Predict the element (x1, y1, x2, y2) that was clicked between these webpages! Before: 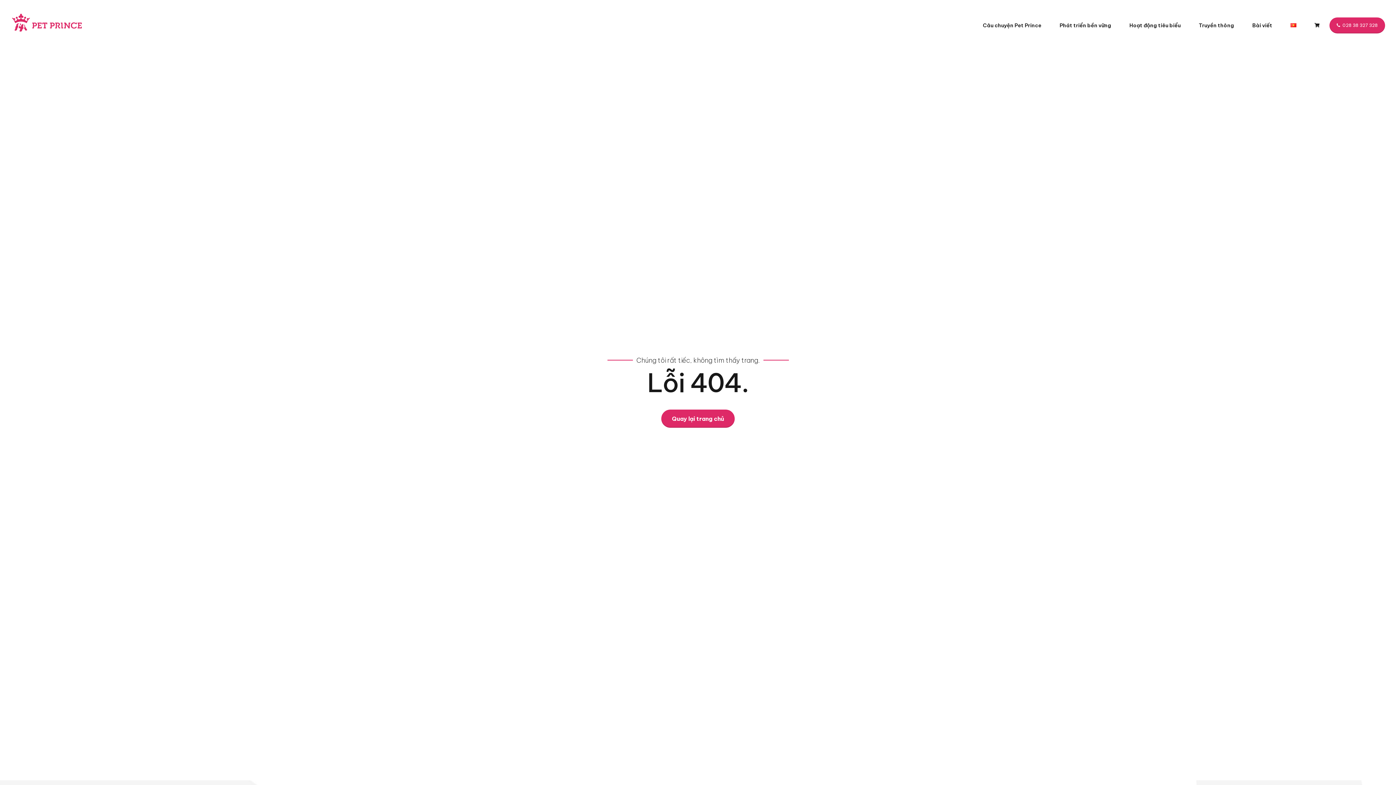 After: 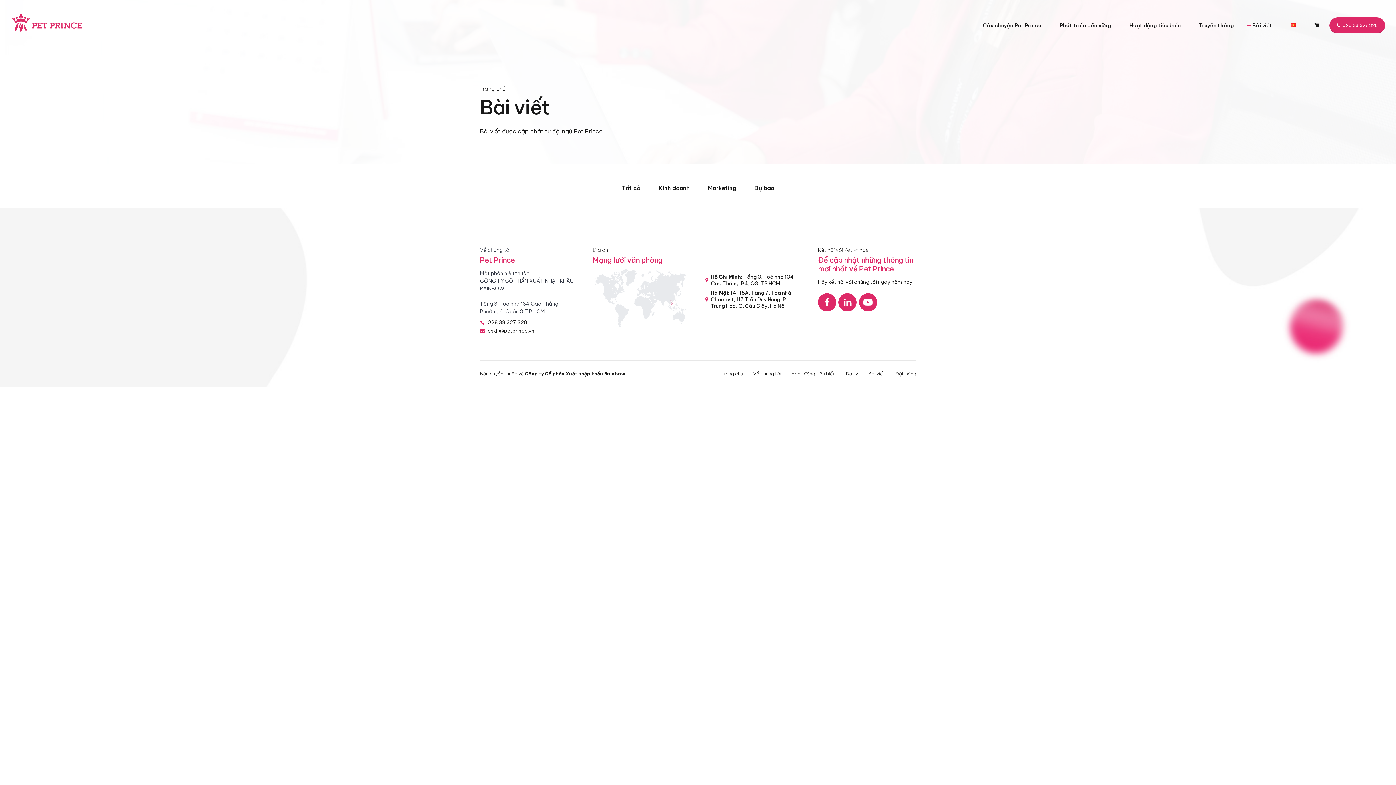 Action: label: Bài viết bbox: (1252, 0, 1272, 50)